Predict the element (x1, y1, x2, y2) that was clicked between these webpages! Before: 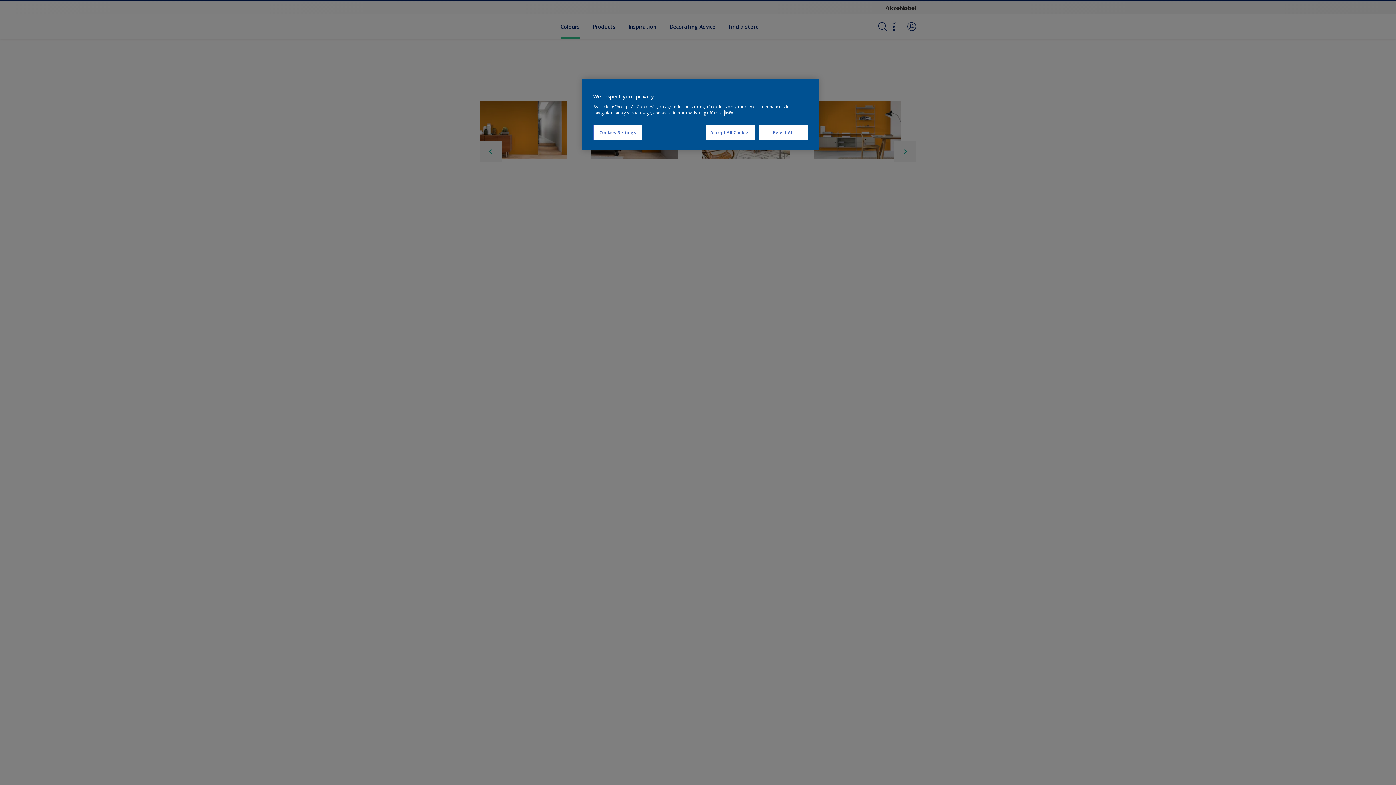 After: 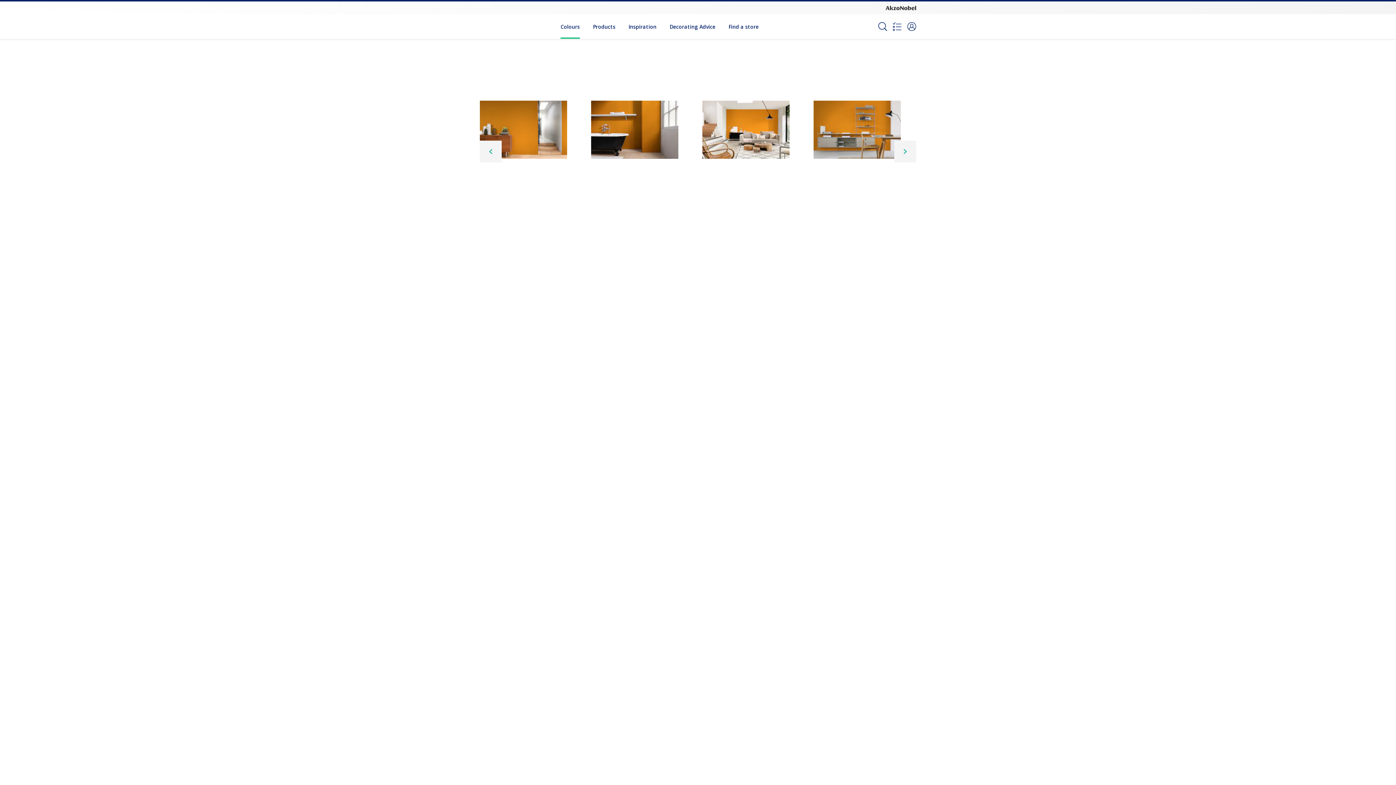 Action: label: Accept All Cookies bbox: (706, 125, 755, 140)